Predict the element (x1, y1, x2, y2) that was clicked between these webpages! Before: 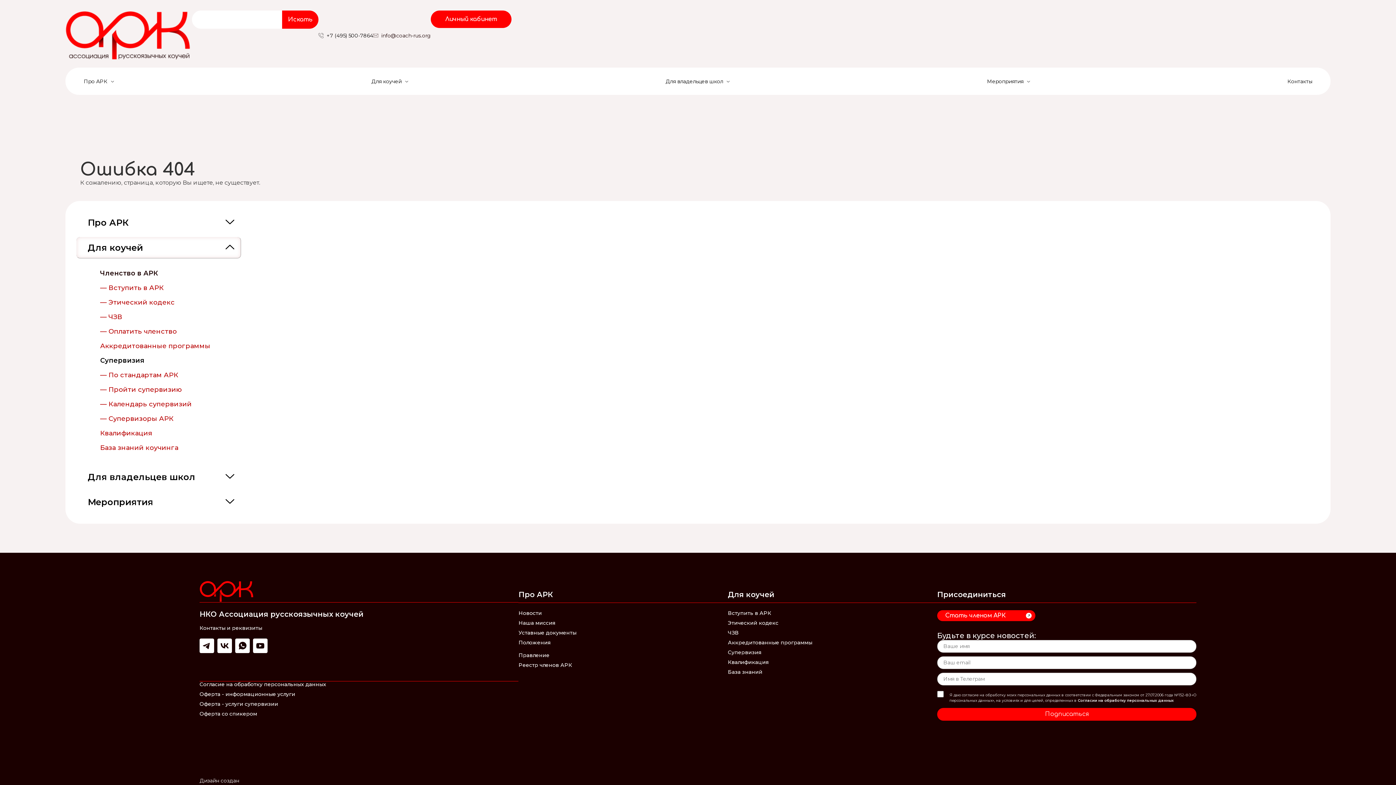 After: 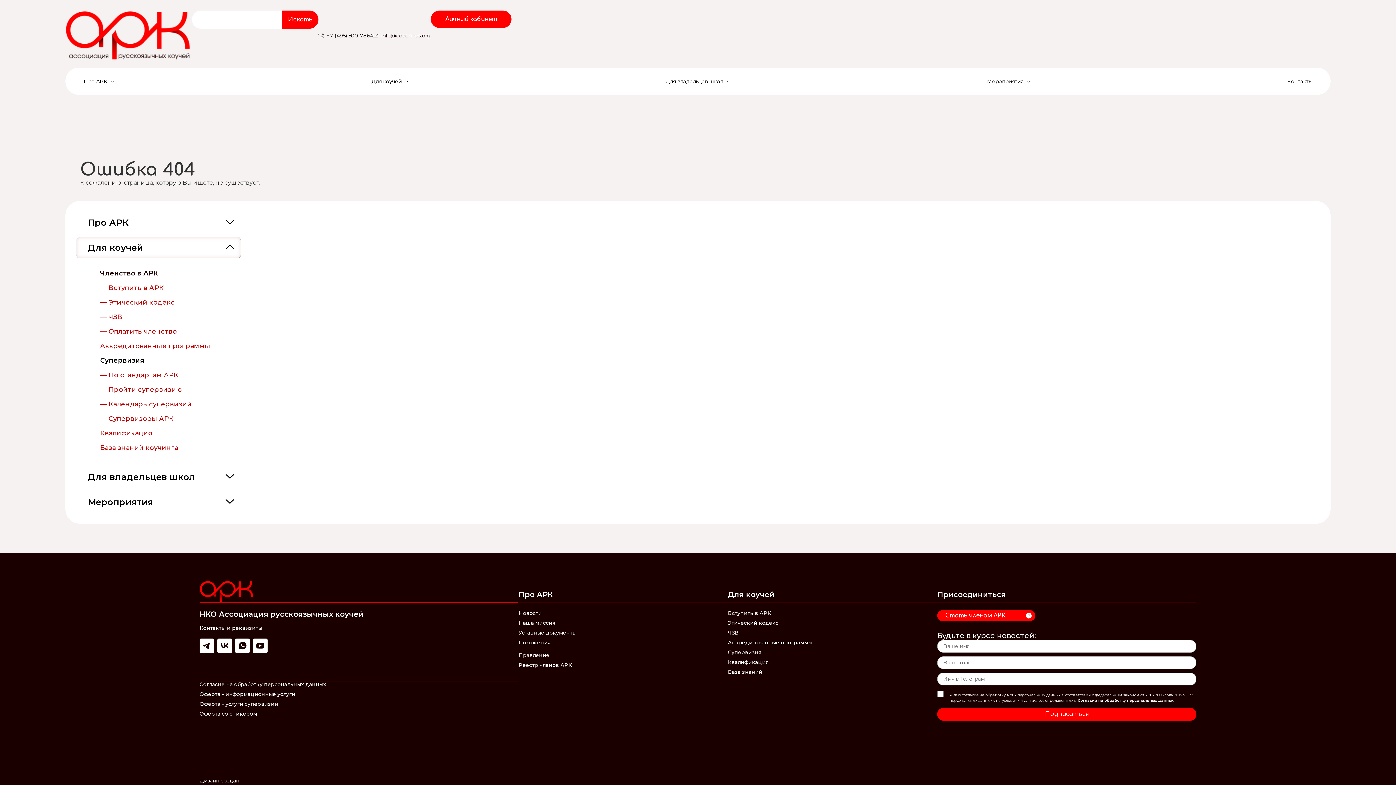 Action: bbox: (199, 691, 295, 697) label: Оферта - информационные услуги